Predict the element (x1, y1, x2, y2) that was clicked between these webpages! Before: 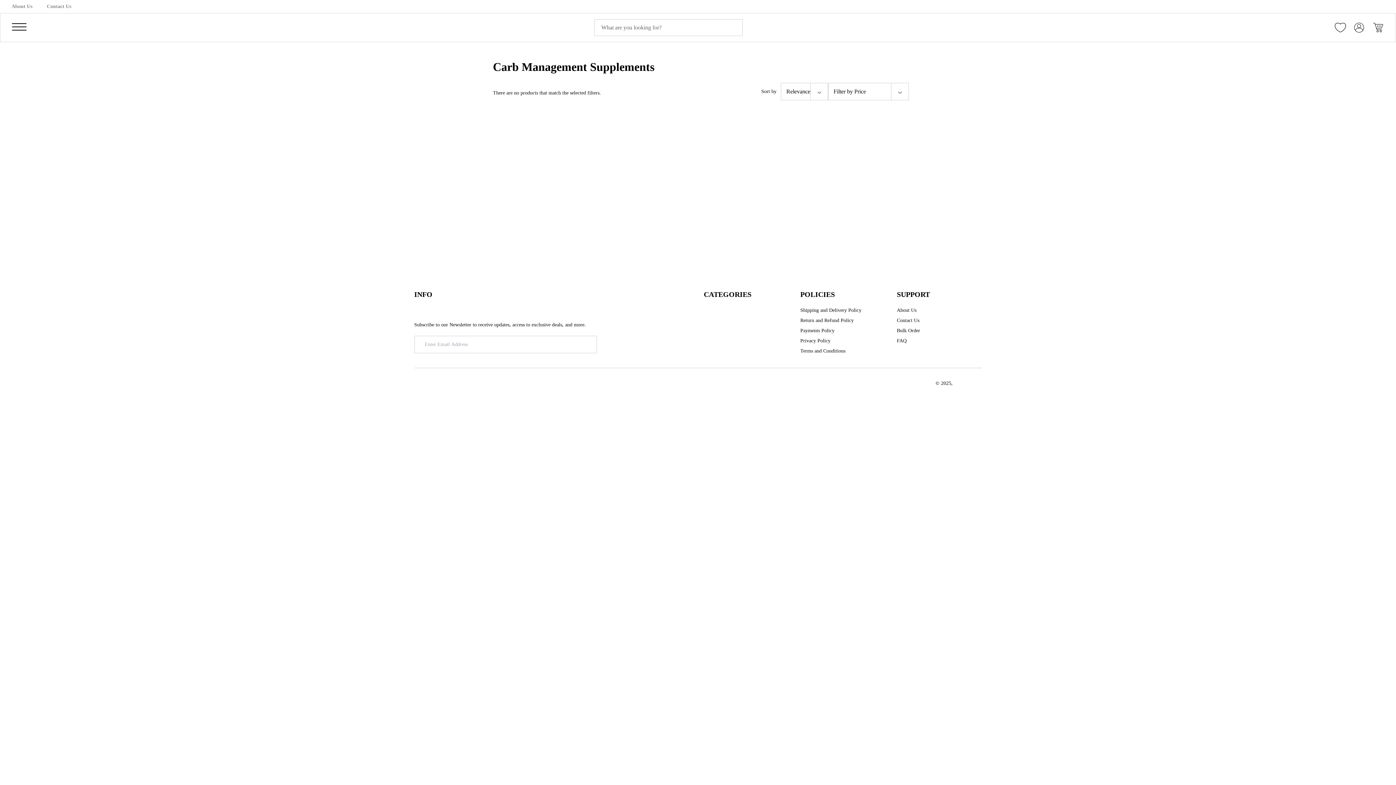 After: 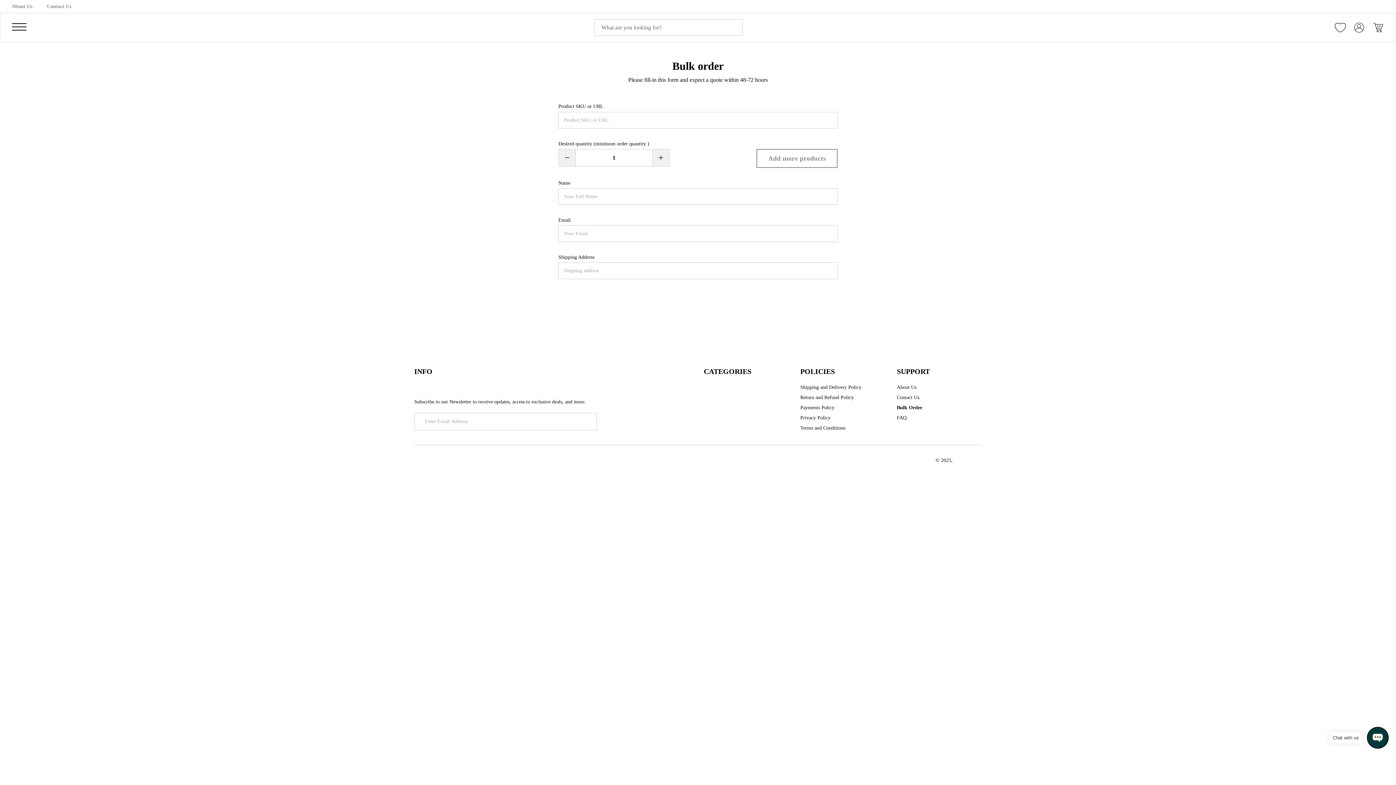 Action: label: Bulk Order bbox: (897, 327, 920, 334)